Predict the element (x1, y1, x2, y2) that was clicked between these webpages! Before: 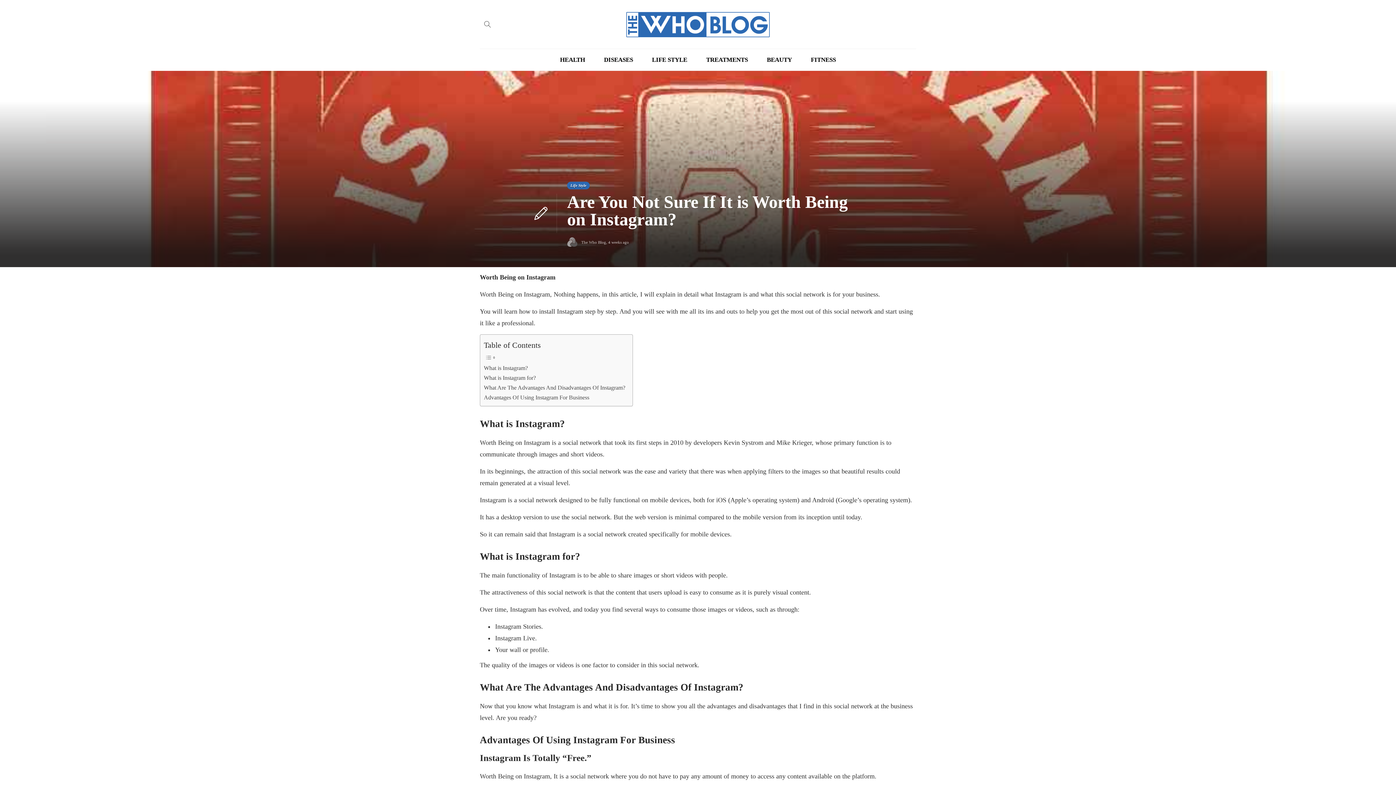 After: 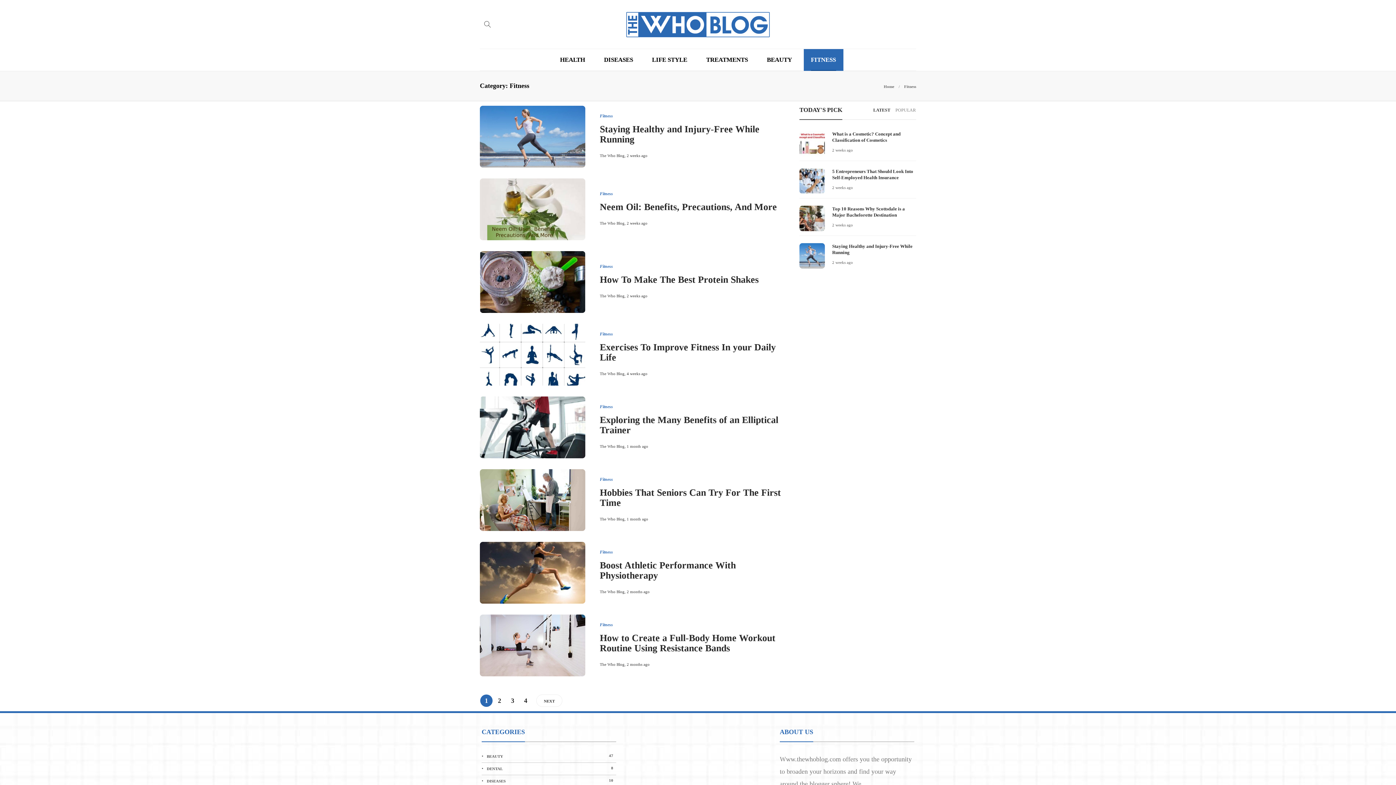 Action: bbox: (811, 49, 836, 70) label: FITNESS